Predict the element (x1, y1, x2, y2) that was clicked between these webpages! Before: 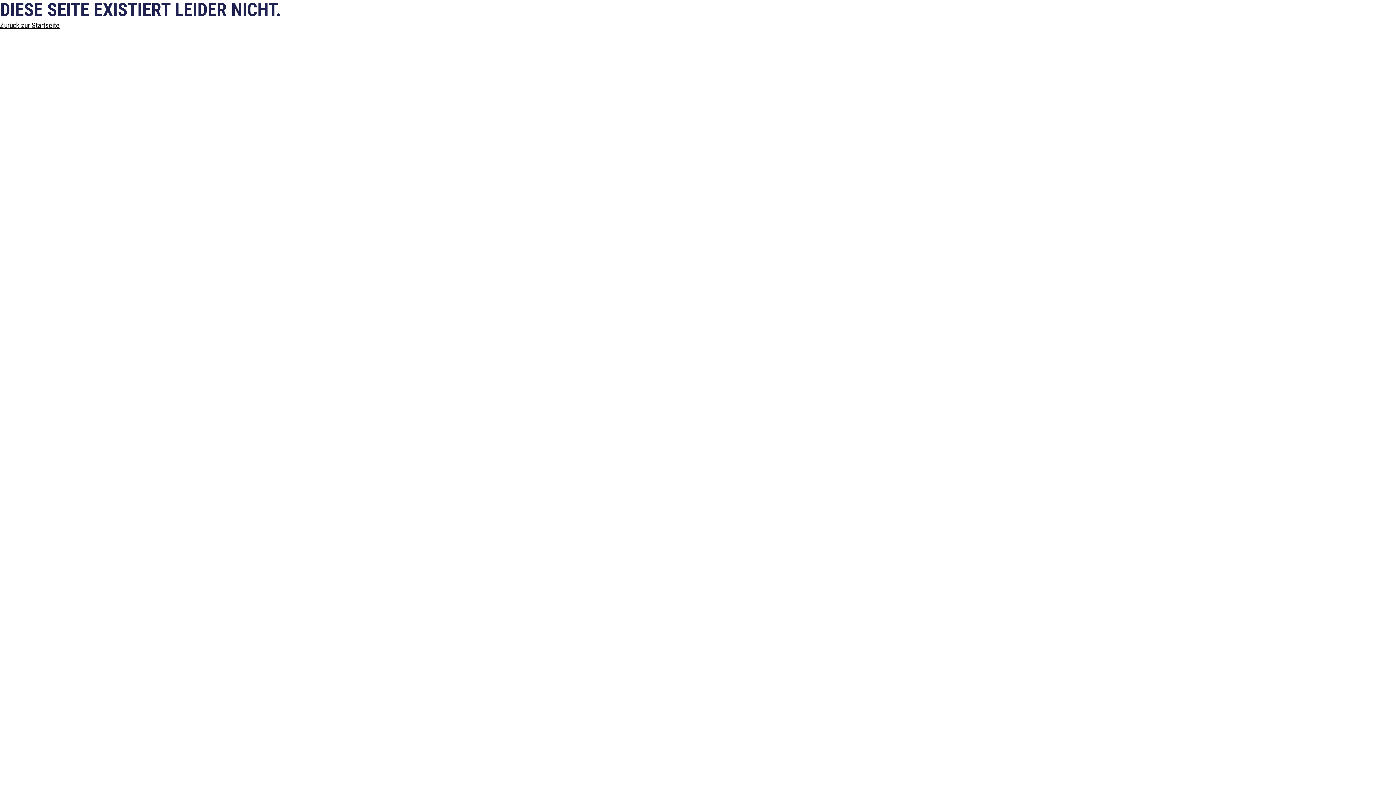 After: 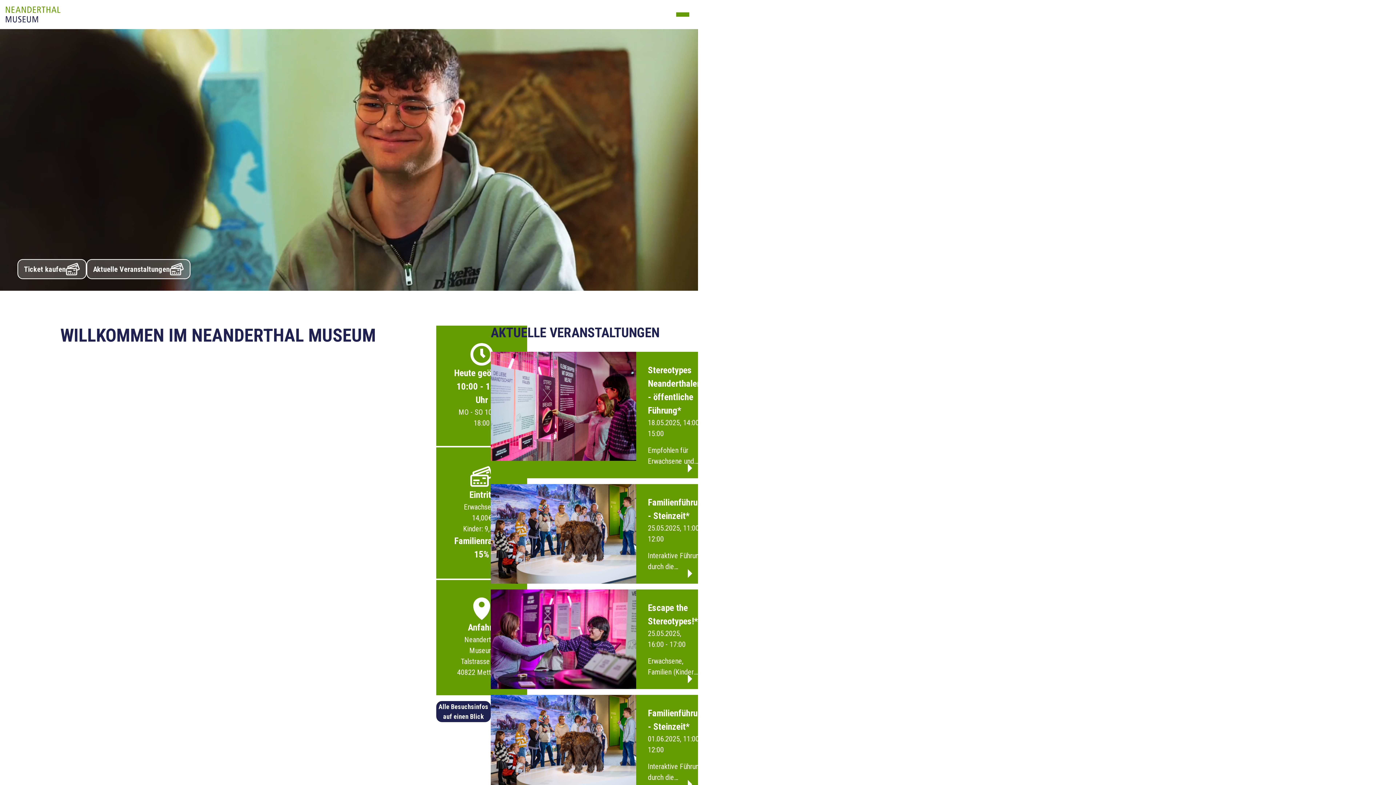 Action: bbox: (0, 21, 59, 29) label: Zurück zur Startseite